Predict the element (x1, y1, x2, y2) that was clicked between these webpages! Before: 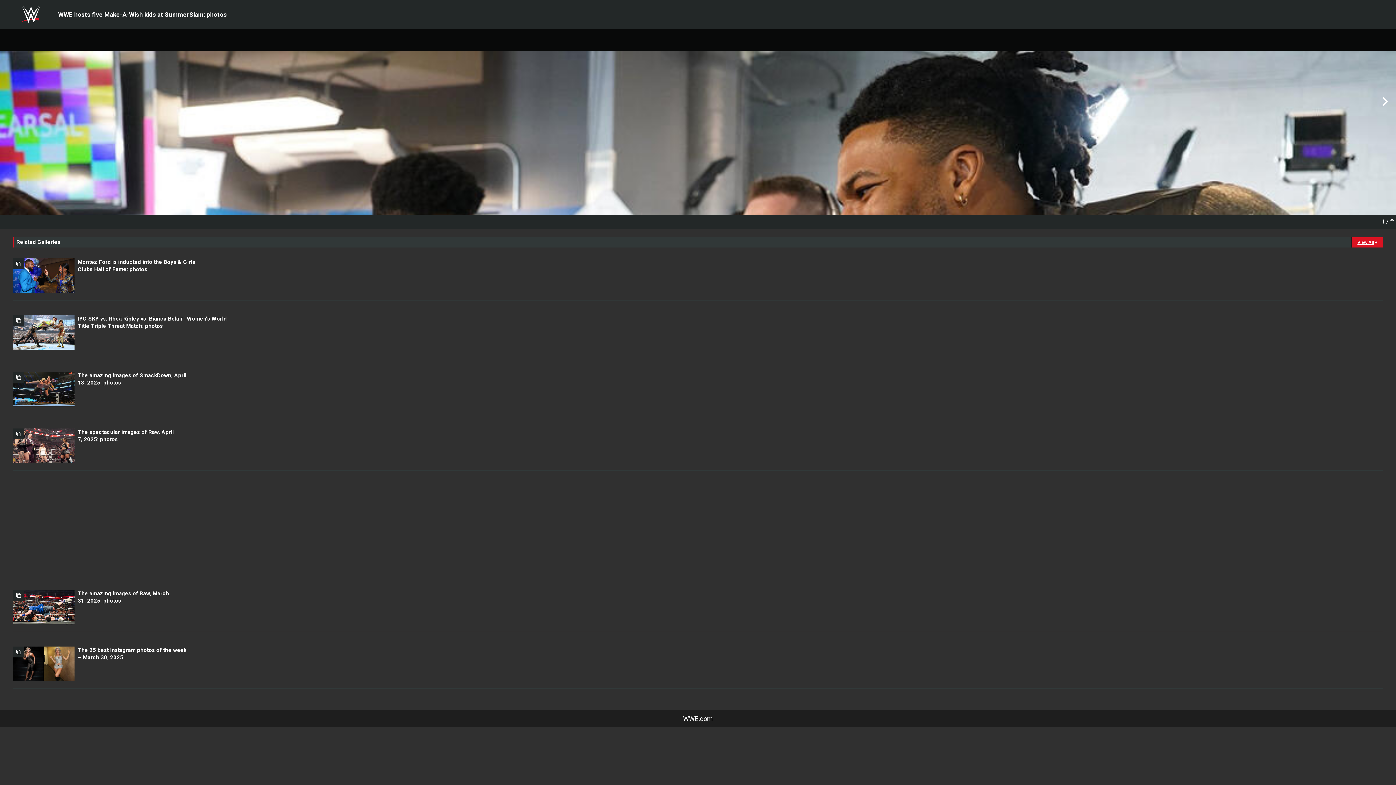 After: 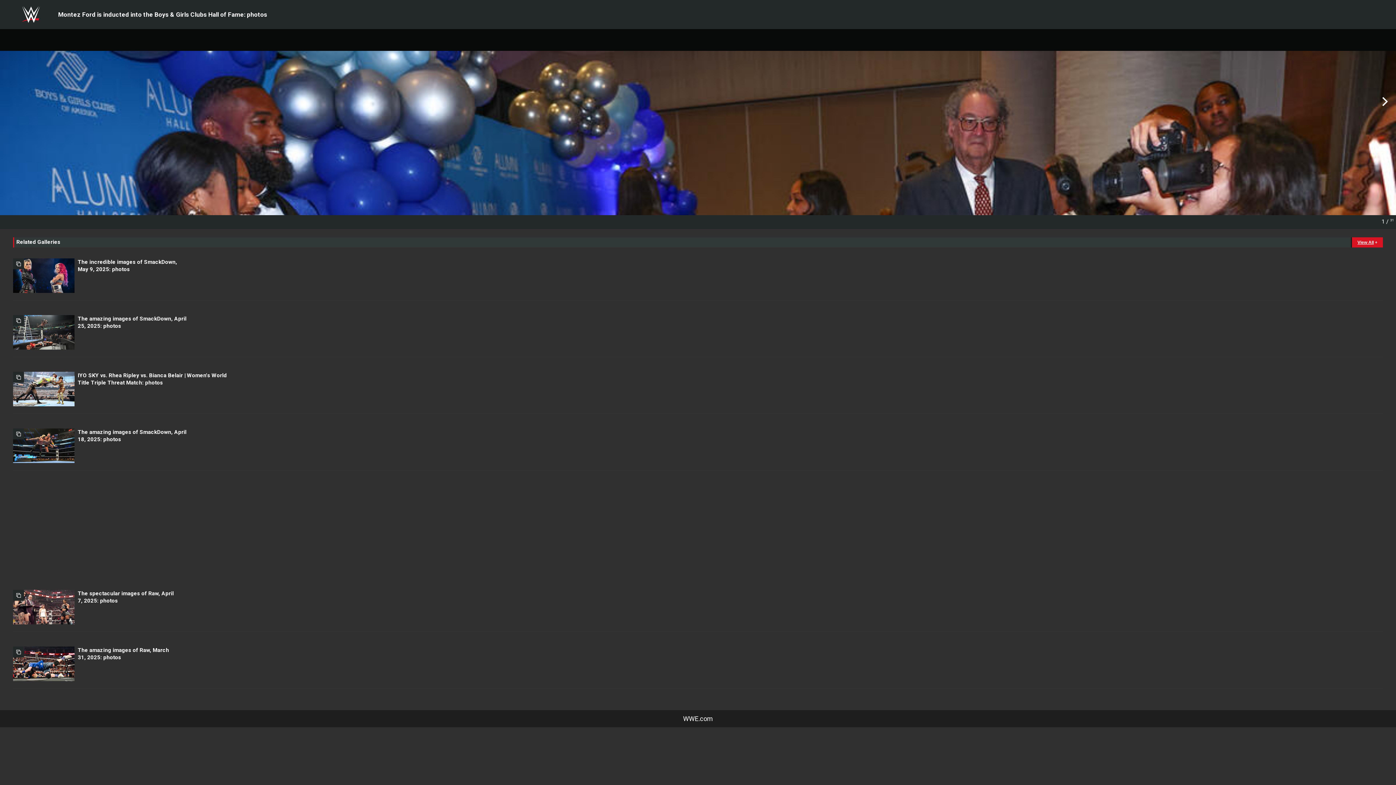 Action: label: Montez Ford is inducted into the Boys & Girls Clubs Hall of Fame: photos bbox: (13, 258, 266, 293)